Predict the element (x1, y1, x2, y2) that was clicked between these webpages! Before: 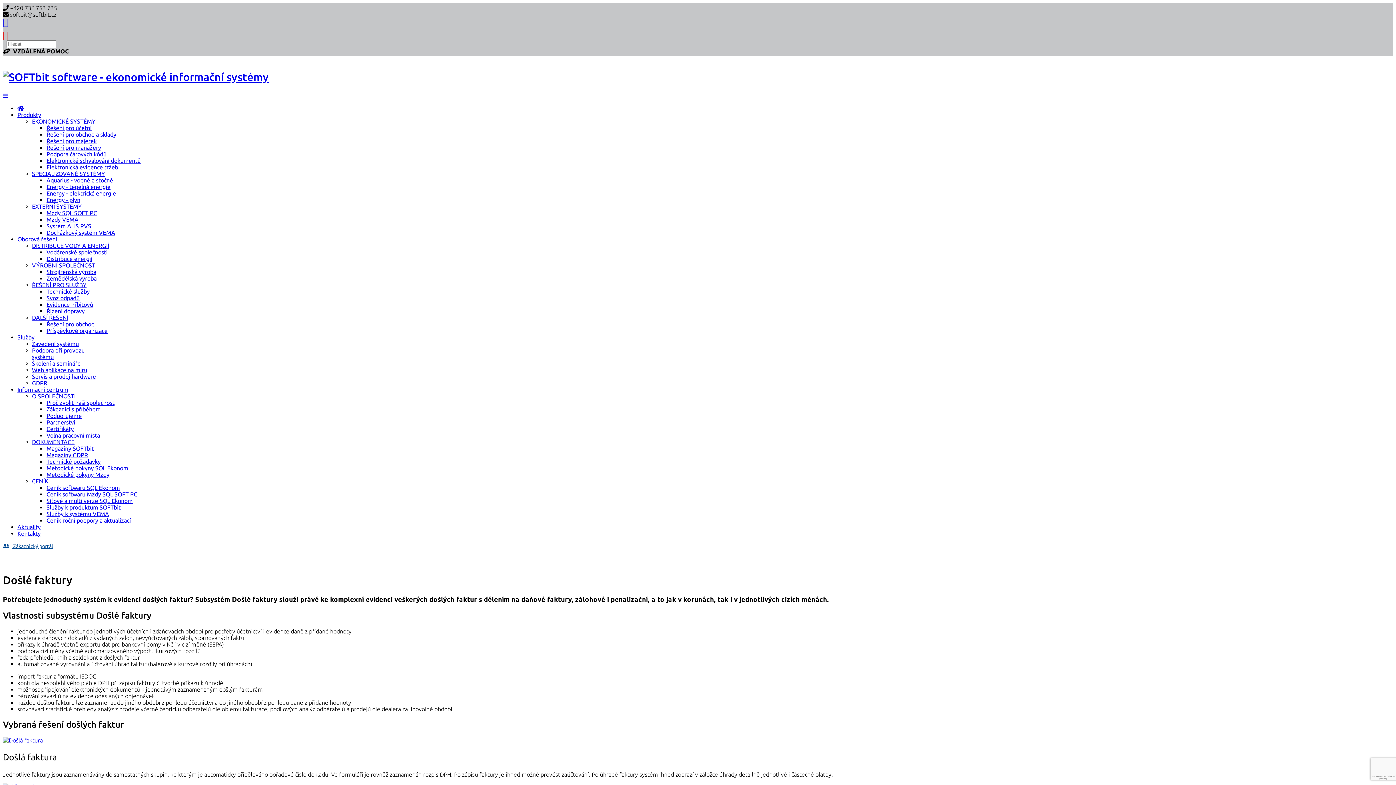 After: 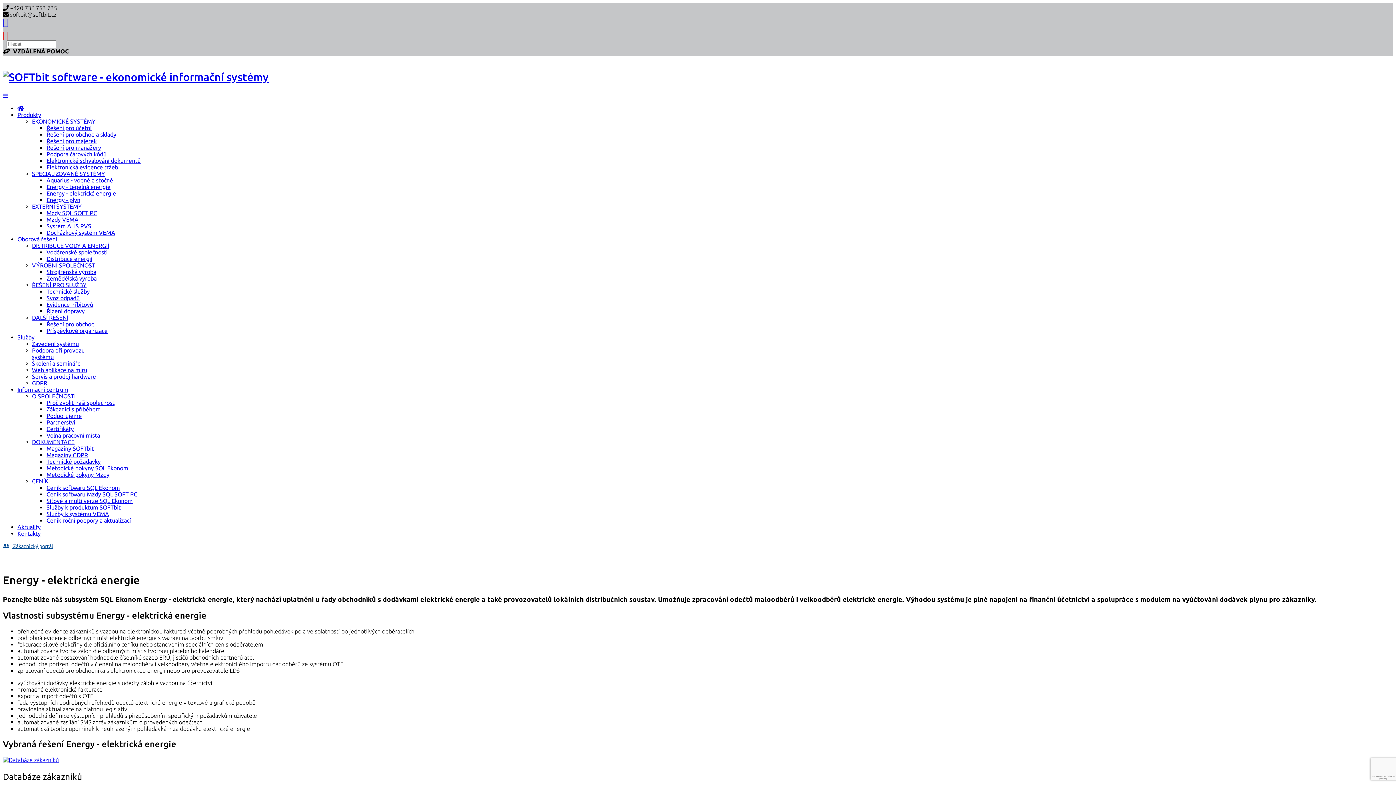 Action: bbox: (46, 190, 116, 196) label: Energy - elektrická energie